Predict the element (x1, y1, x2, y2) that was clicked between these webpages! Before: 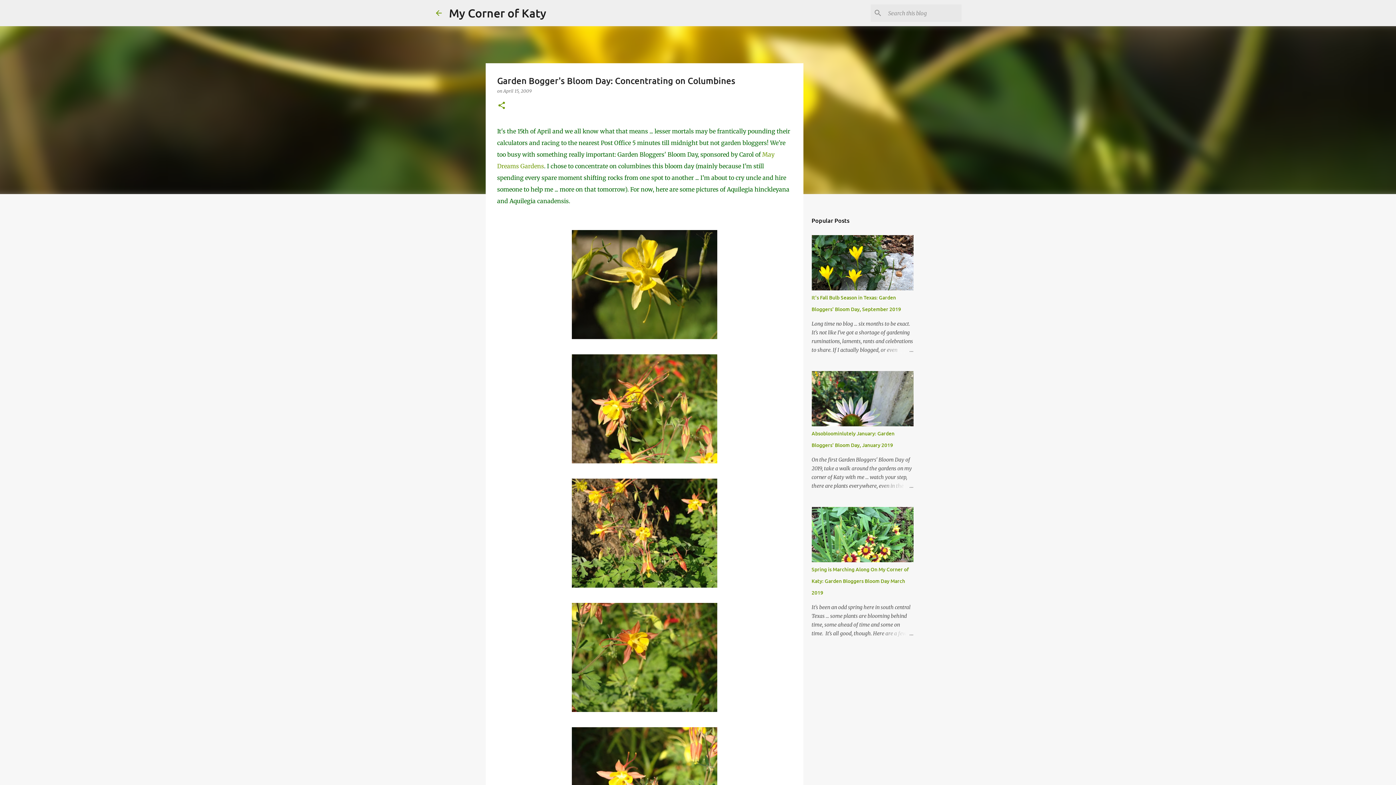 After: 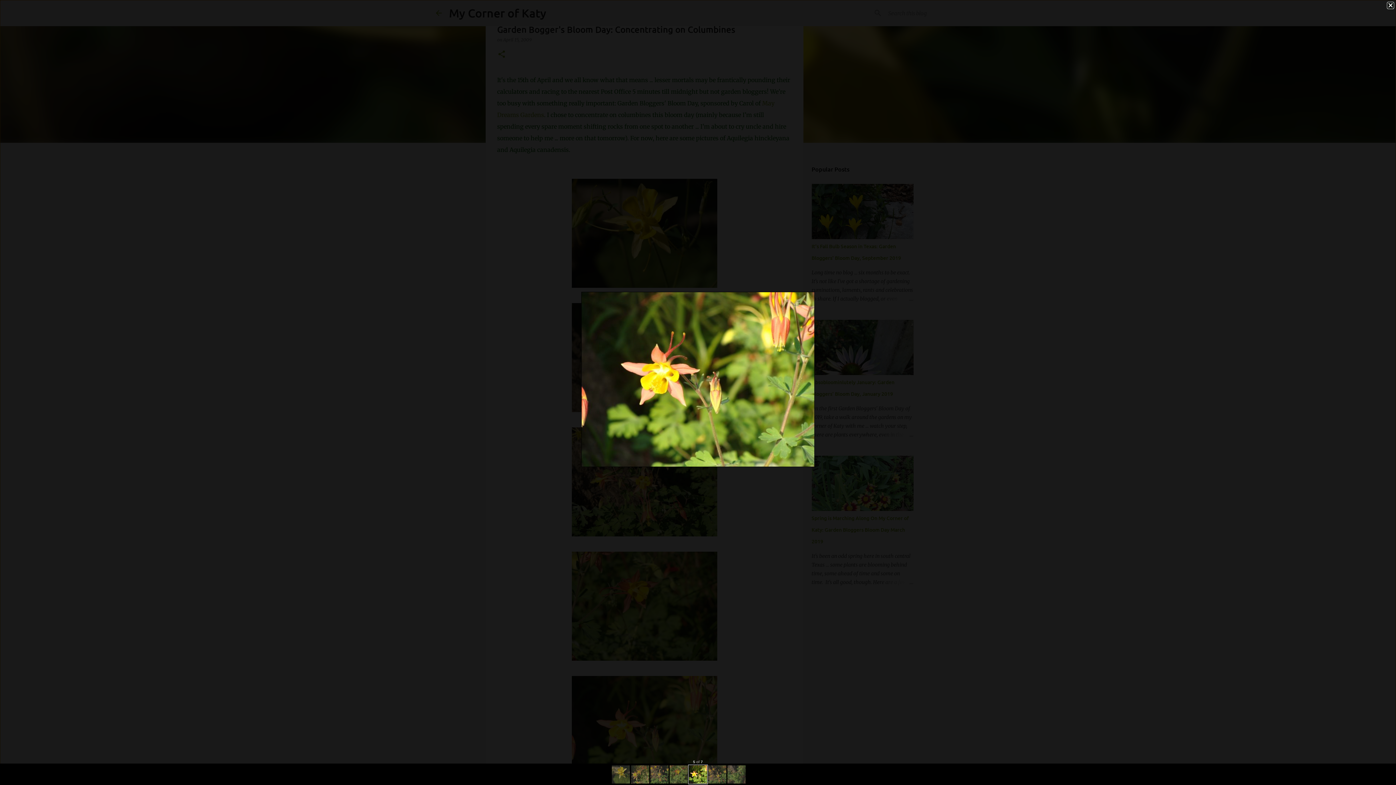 Action: bbox: (497, 727, 791, 836)